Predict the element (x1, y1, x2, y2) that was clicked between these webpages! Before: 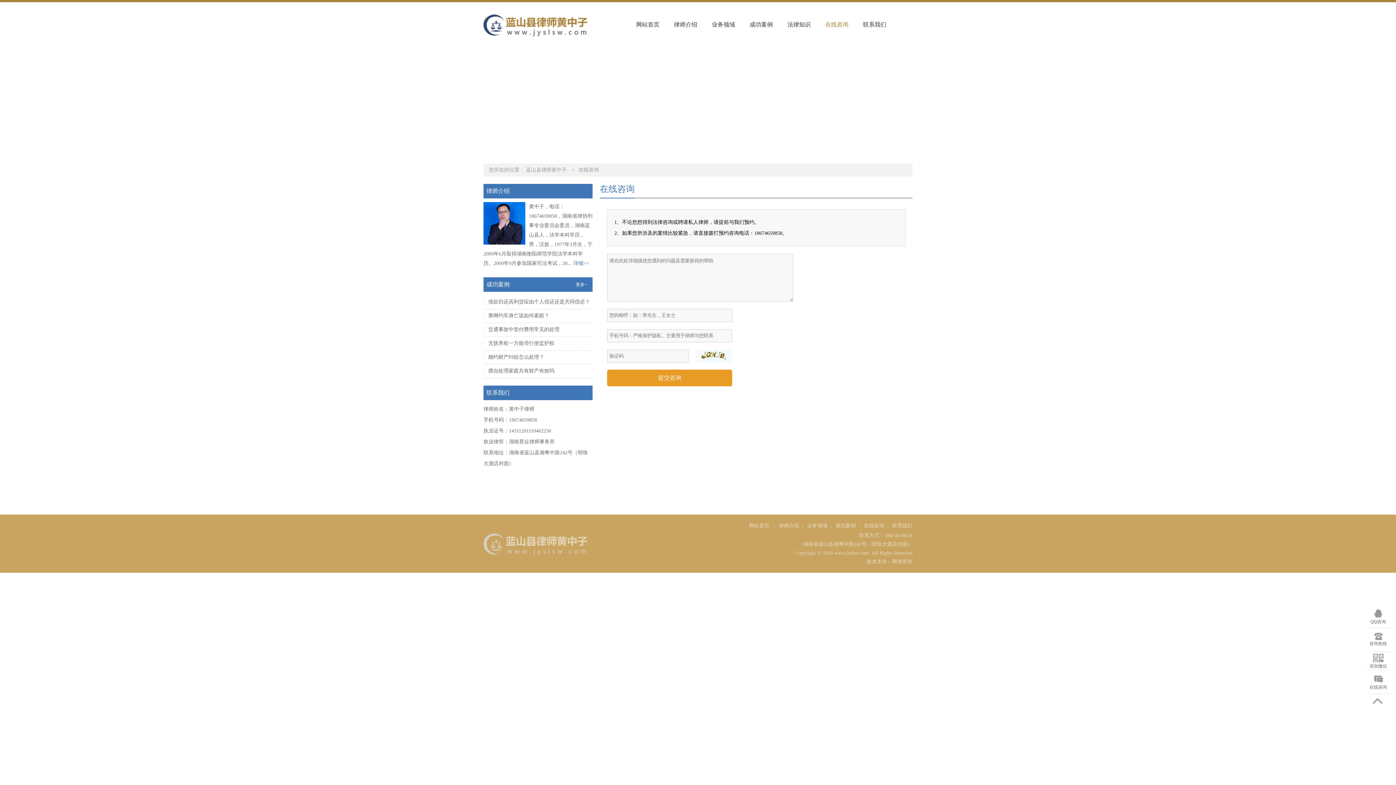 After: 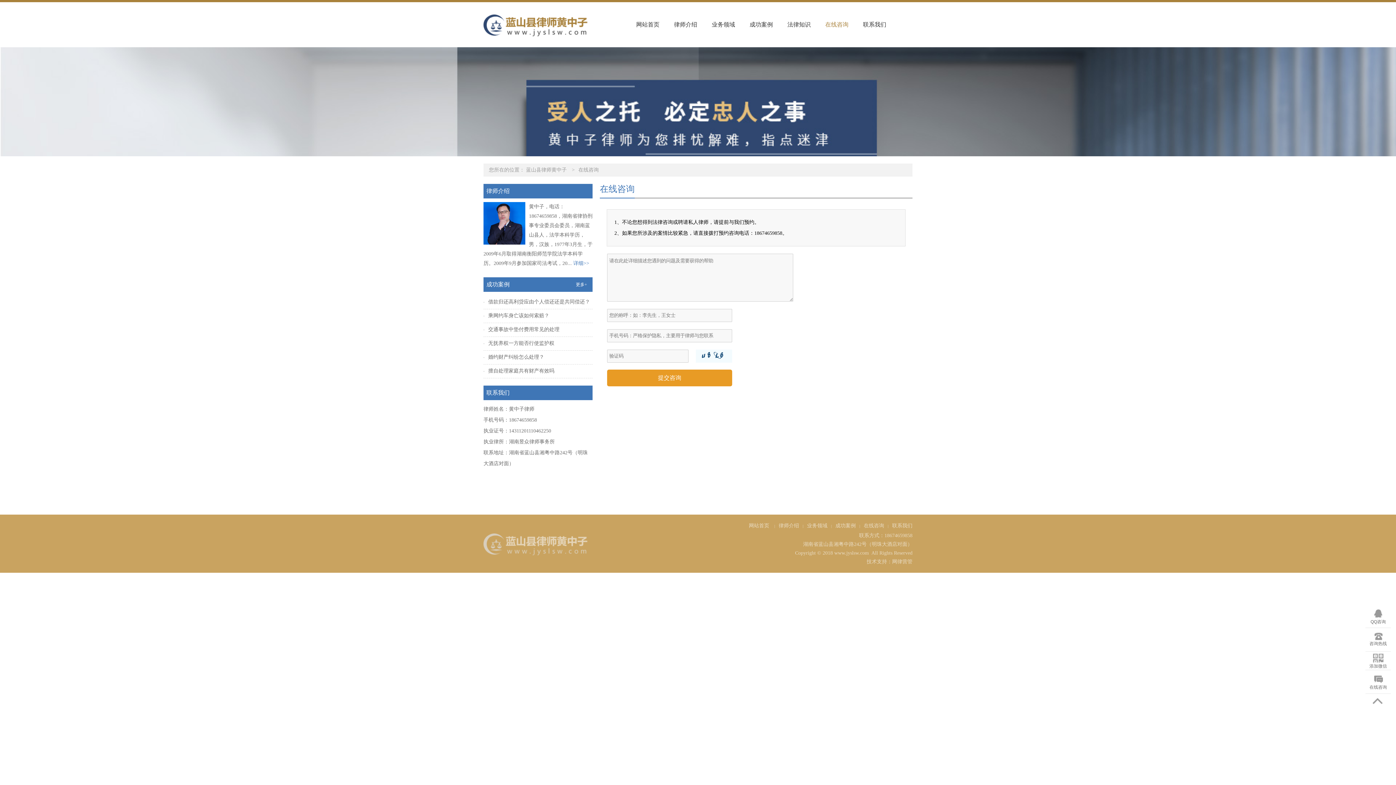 Action: label: 在线咨询 bbox: (578, 167, 598, 172)